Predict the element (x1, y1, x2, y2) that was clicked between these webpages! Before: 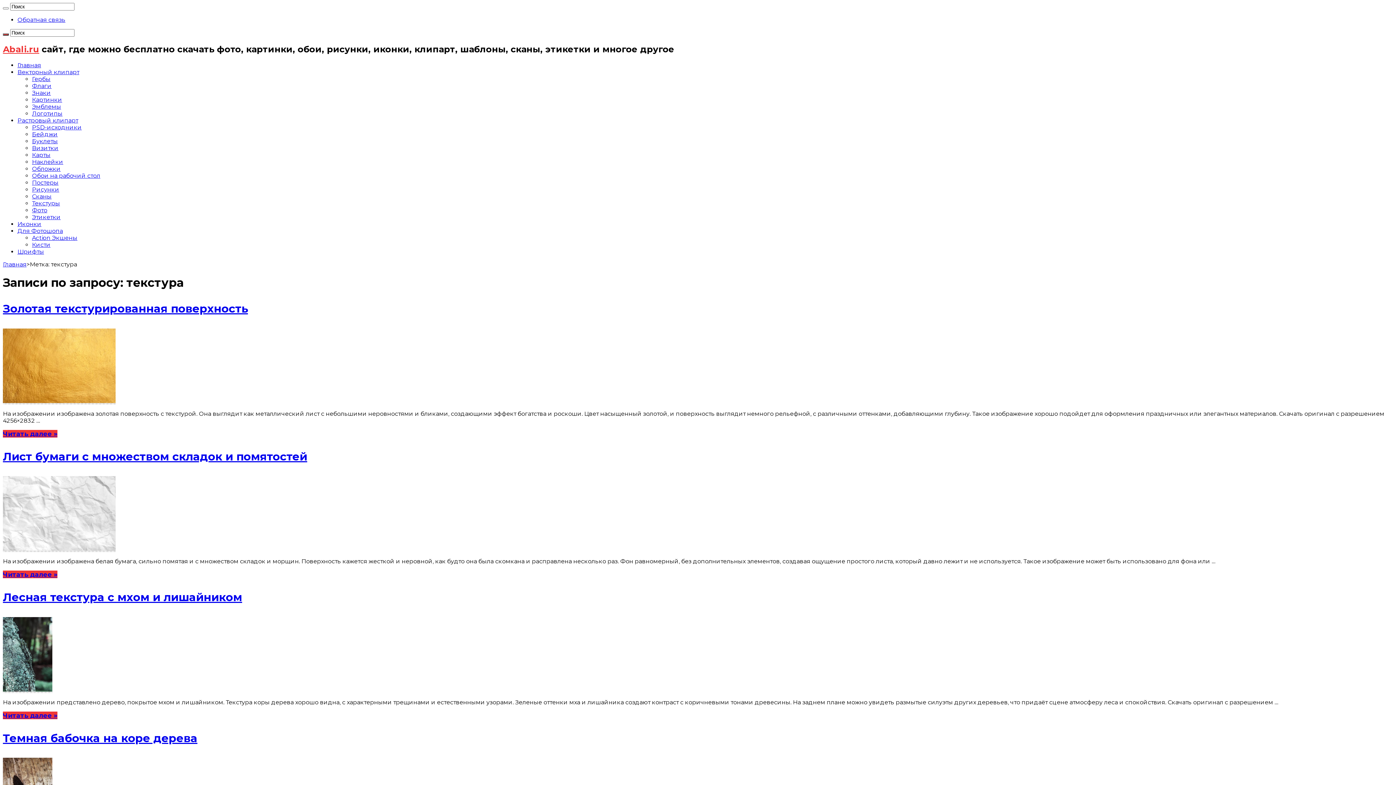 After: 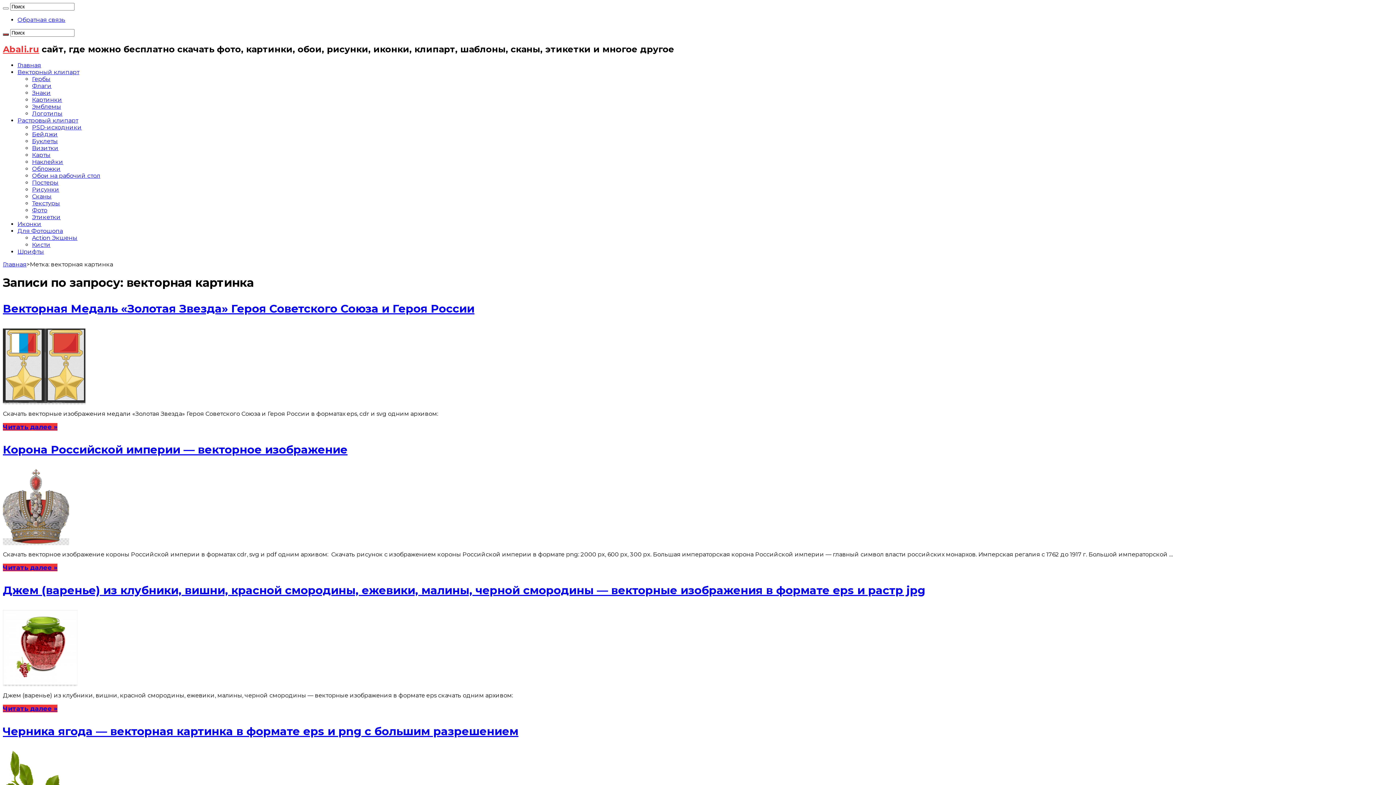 Action: bbox: (32, 96, 62, 103) label: Картинки